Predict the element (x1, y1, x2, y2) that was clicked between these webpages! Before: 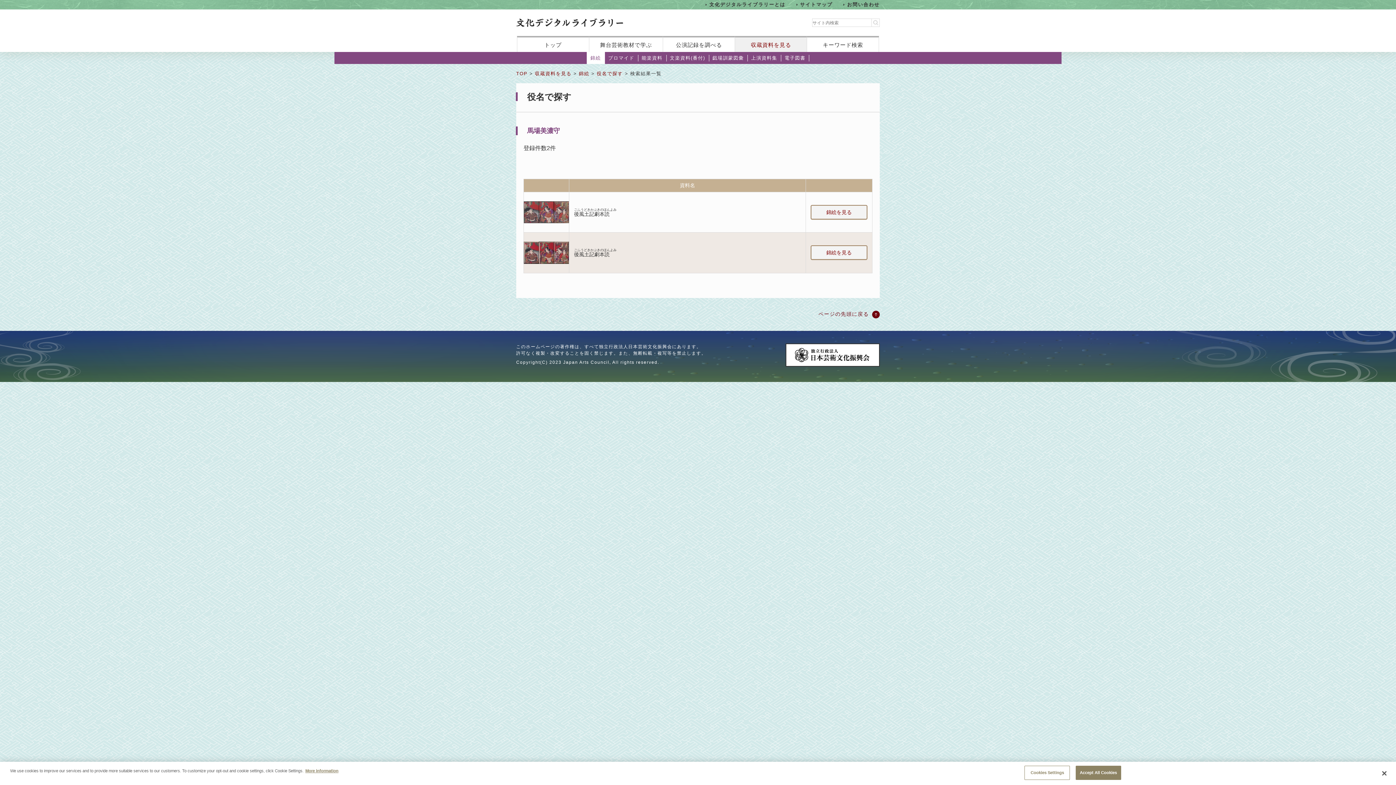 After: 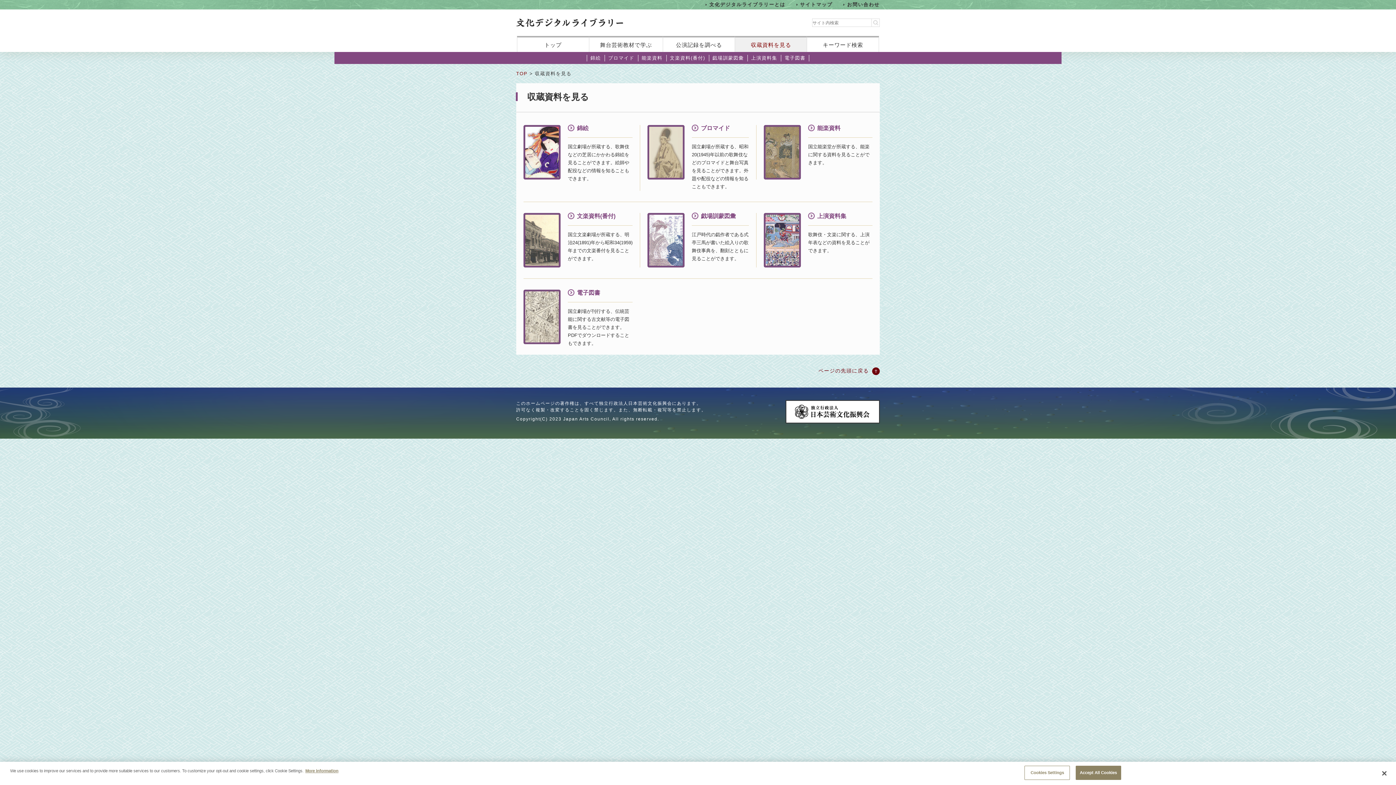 Action: label: 収蔵資料を見る bbox: (735, 37, 807, 52)